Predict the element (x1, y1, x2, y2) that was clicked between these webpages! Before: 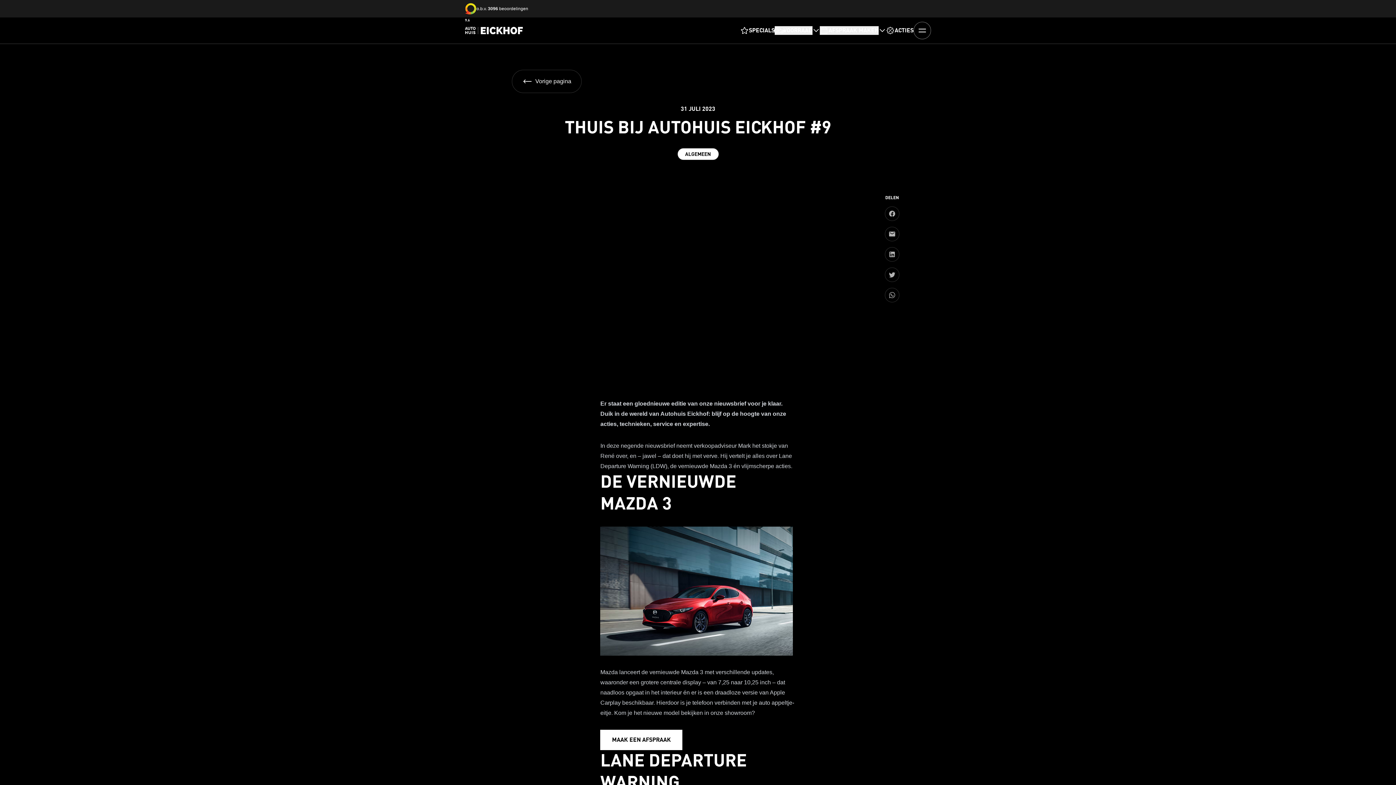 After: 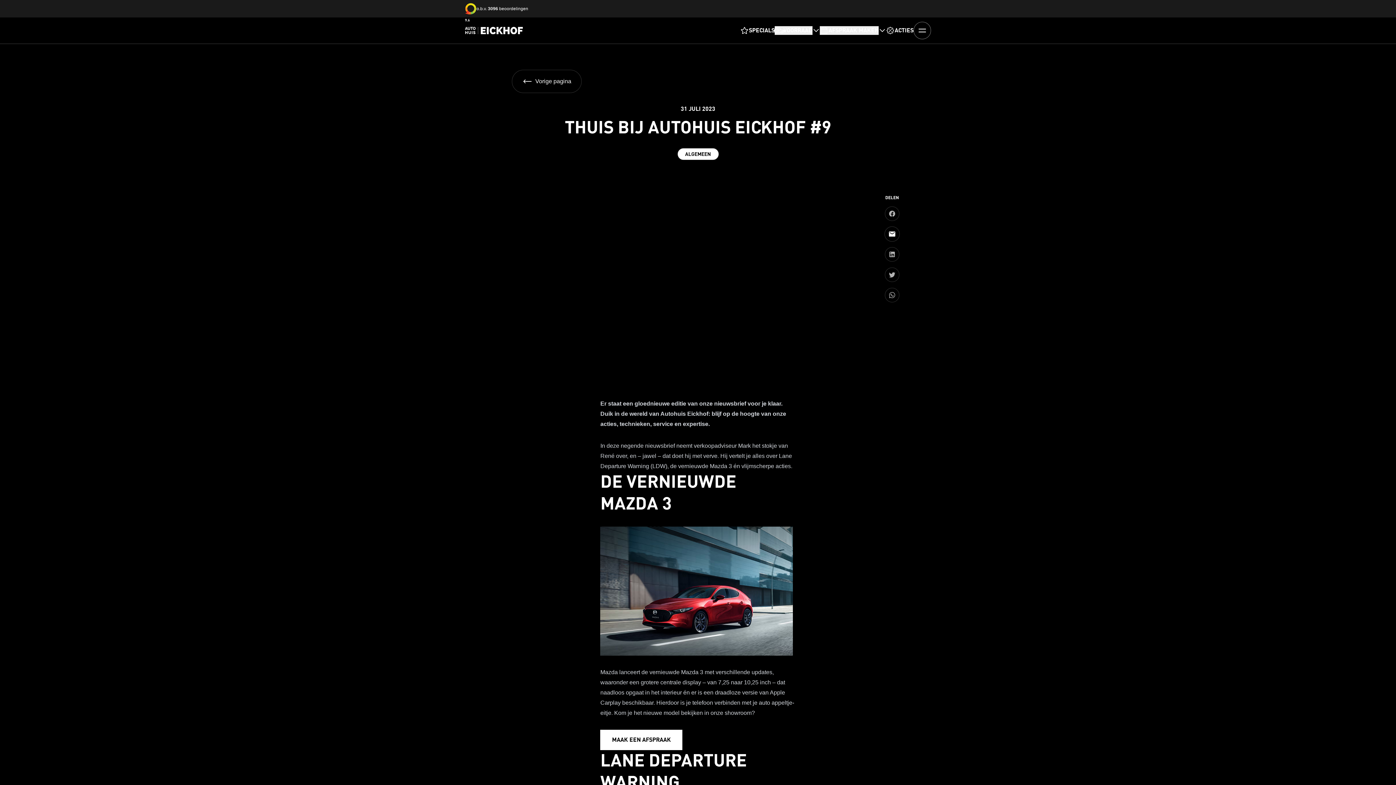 Action: bbox: (885, 226, 899, 241)